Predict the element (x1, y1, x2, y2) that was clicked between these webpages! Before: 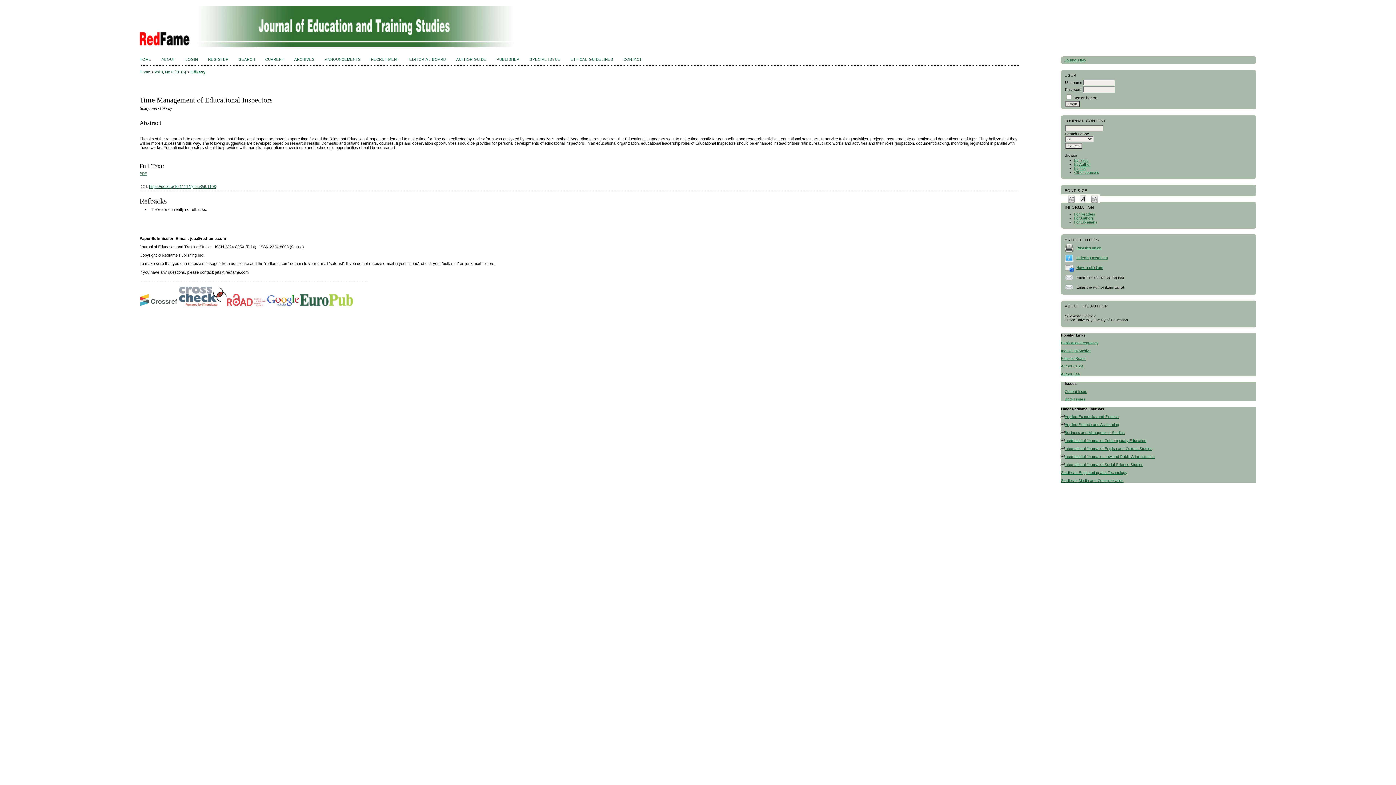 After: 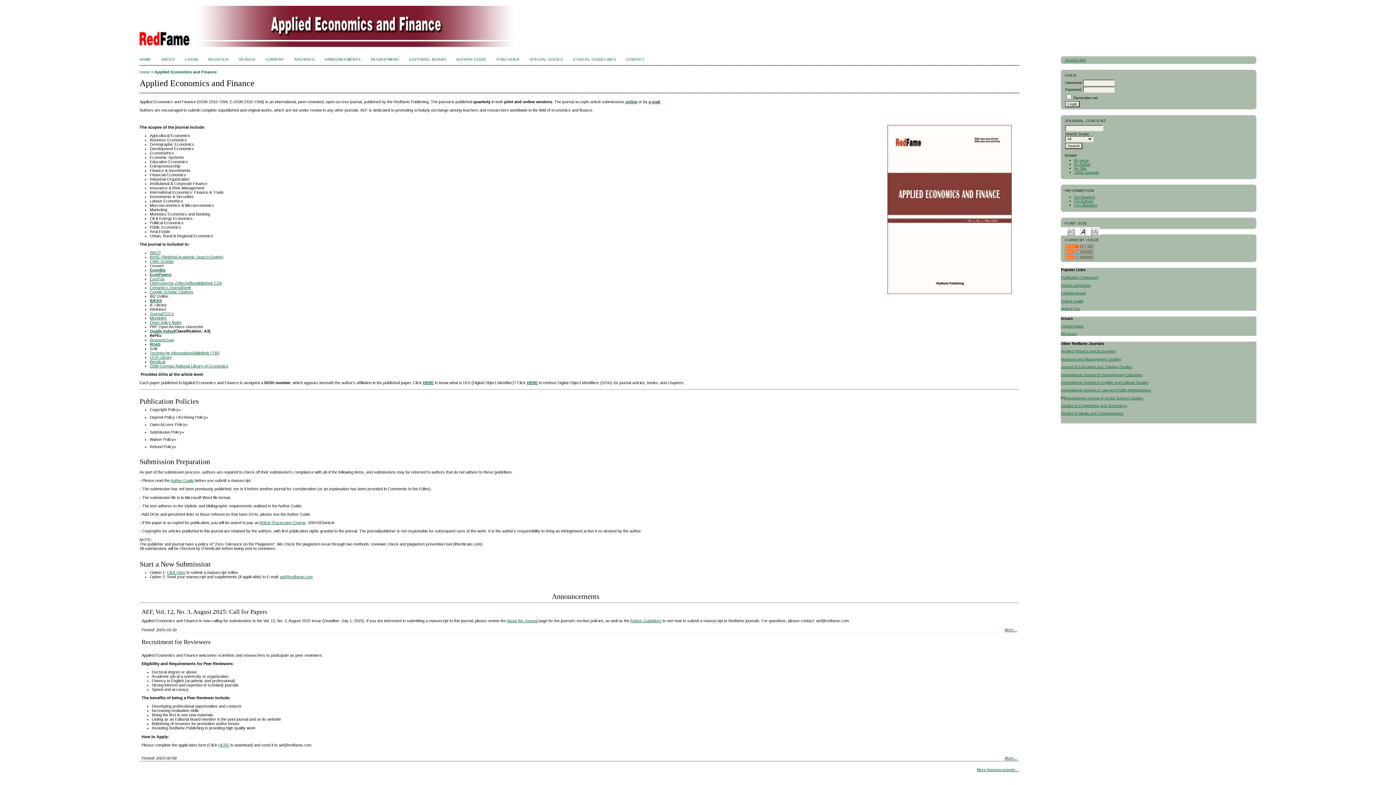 Action: bbox: (1064, 414, 1119, 418) label: Applied Economics and Finance